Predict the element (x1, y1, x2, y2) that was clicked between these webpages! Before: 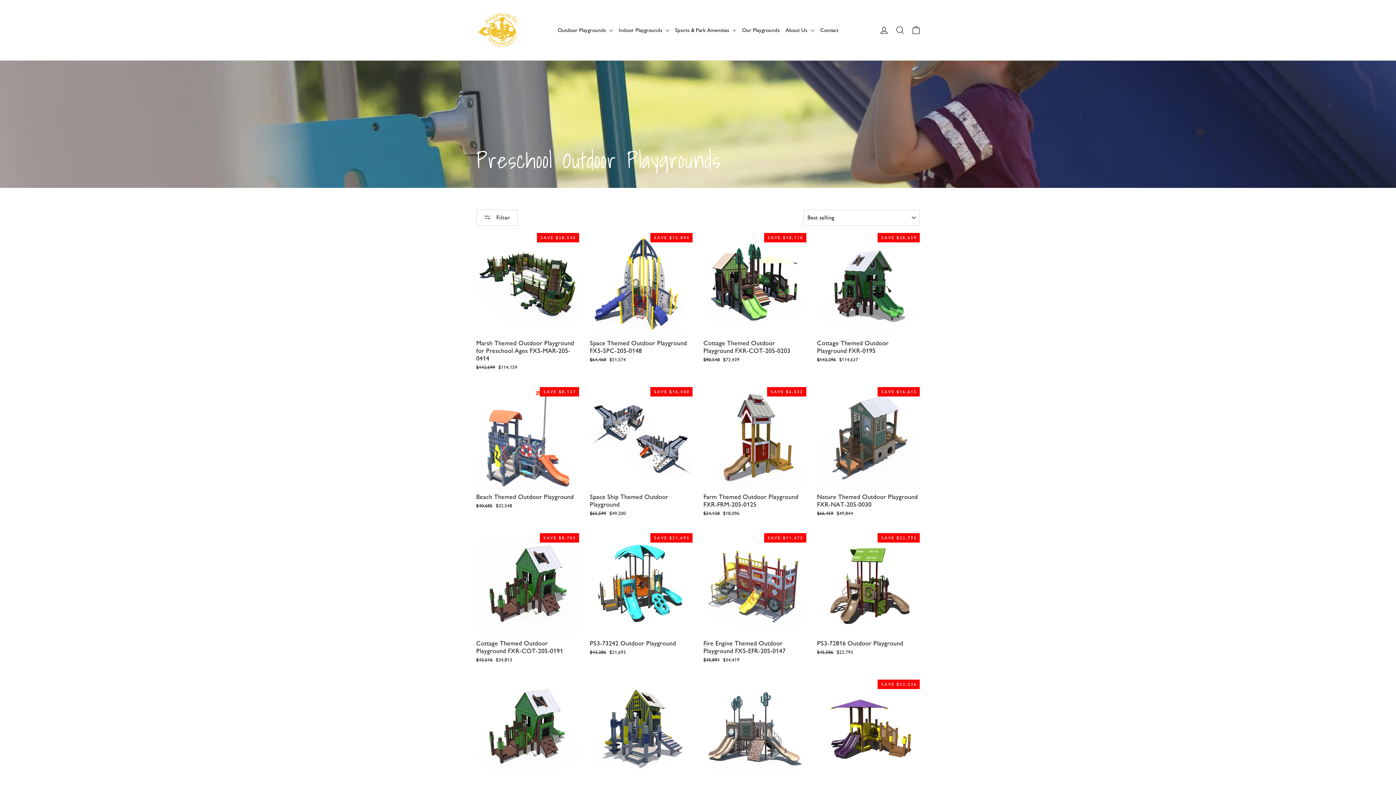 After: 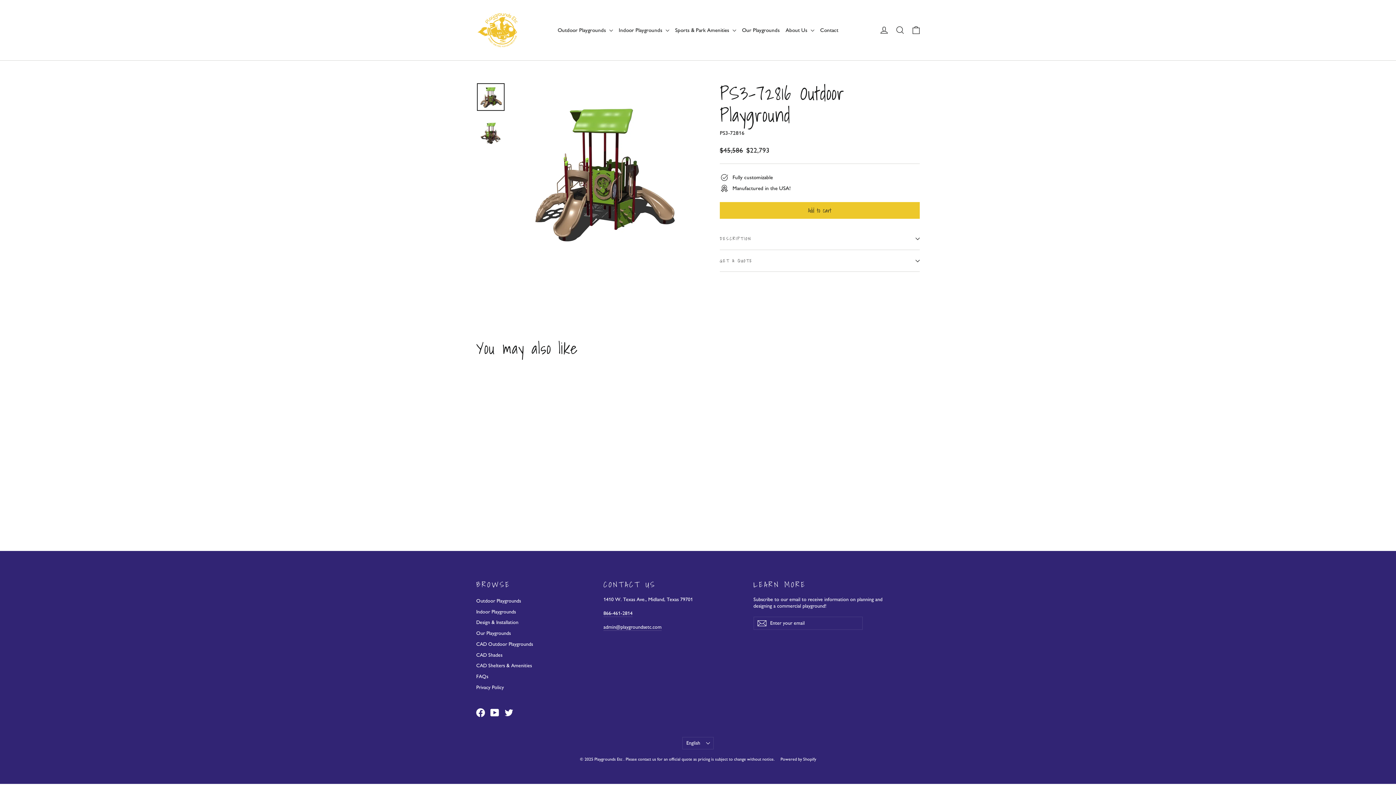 Action: label: PS3-72816 Outdoor Playground
Regular price
$45,586 
Sale price
$22,793 bbox: (817, 533, 920, 657)